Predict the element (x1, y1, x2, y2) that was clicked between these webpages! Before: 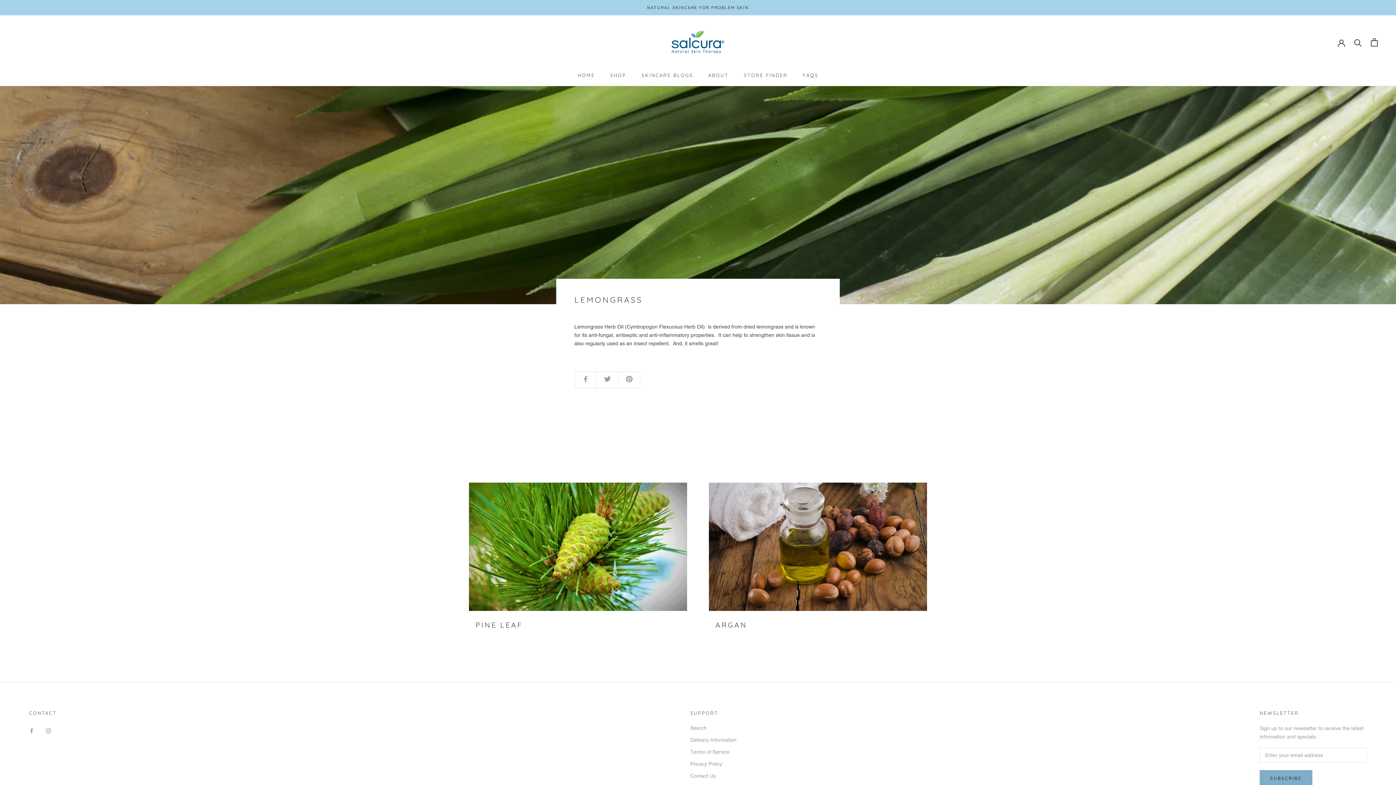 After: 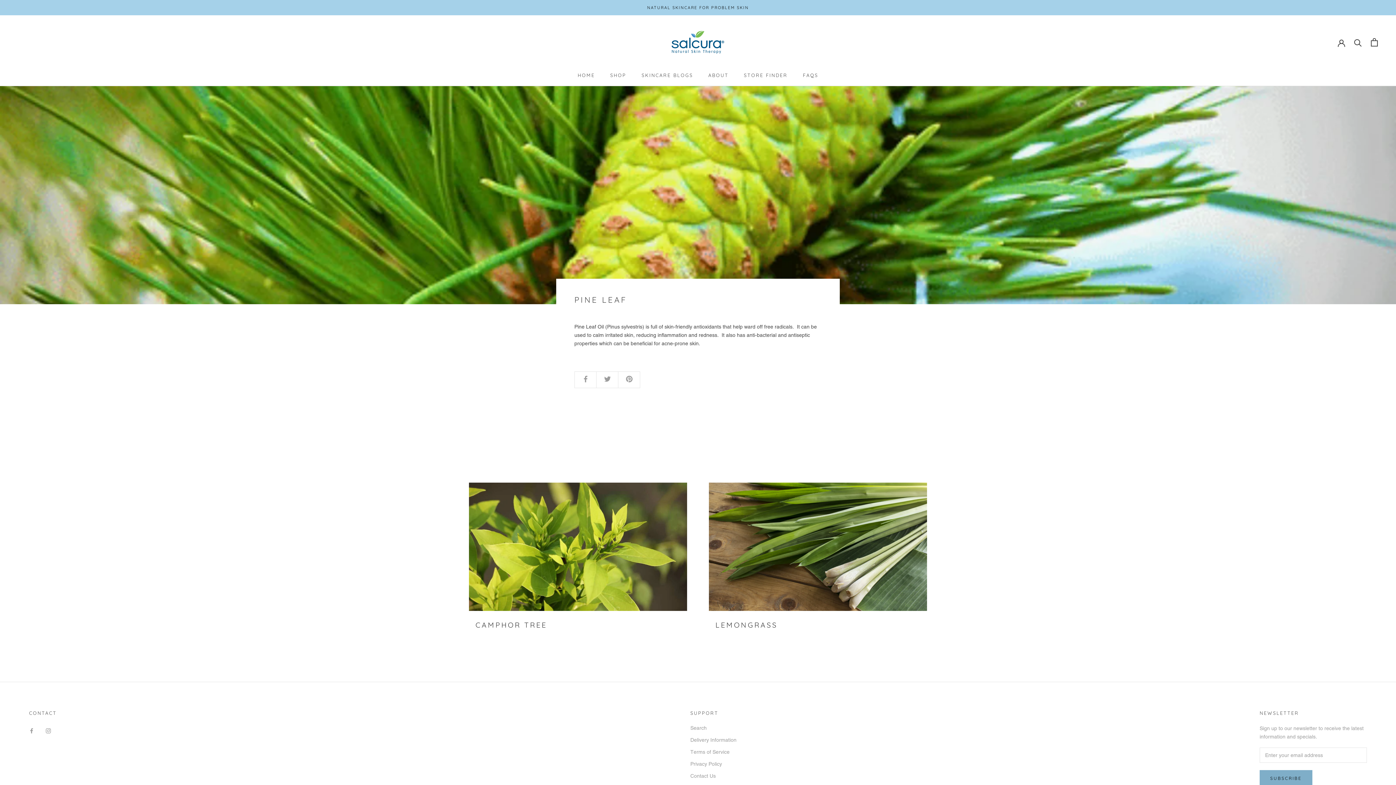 Action: bbox: (469, 482, 687, 611)